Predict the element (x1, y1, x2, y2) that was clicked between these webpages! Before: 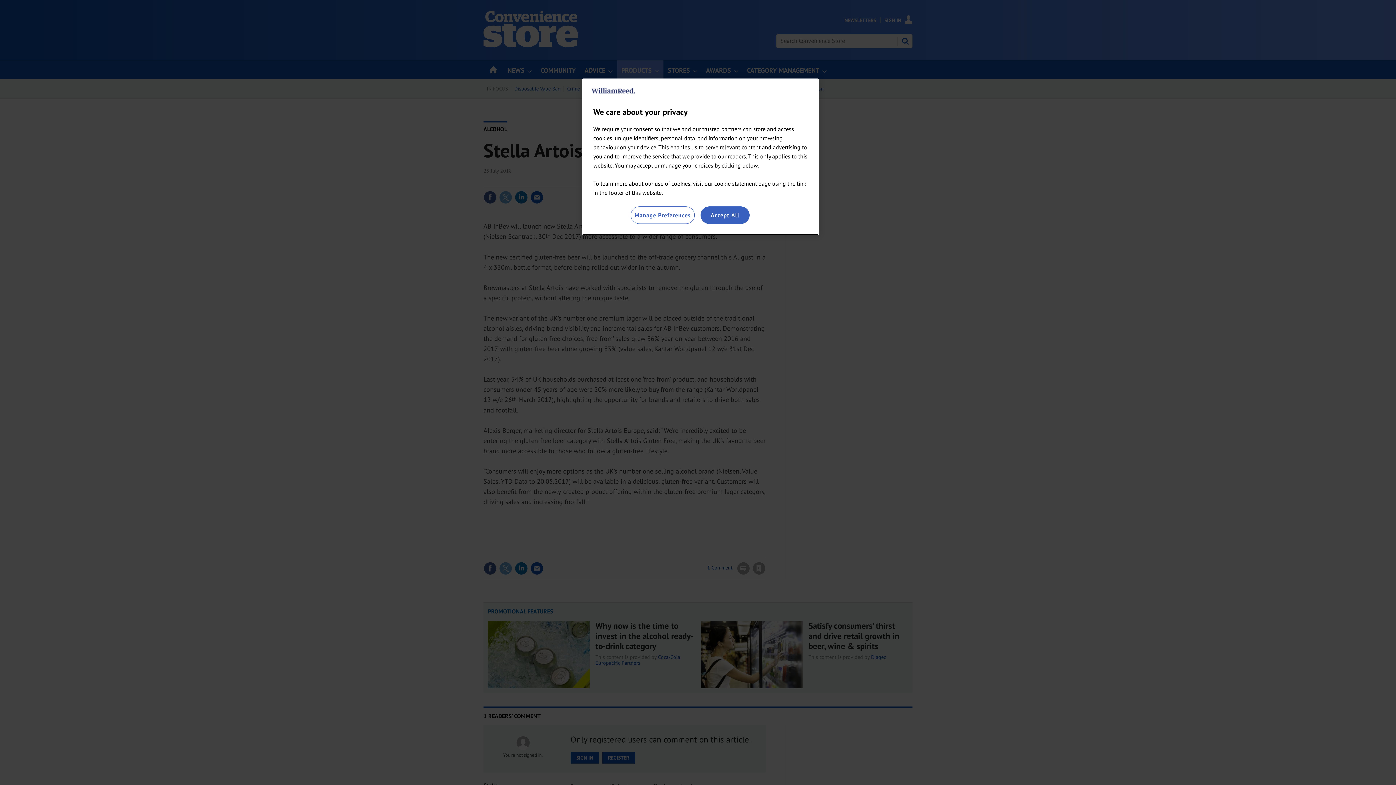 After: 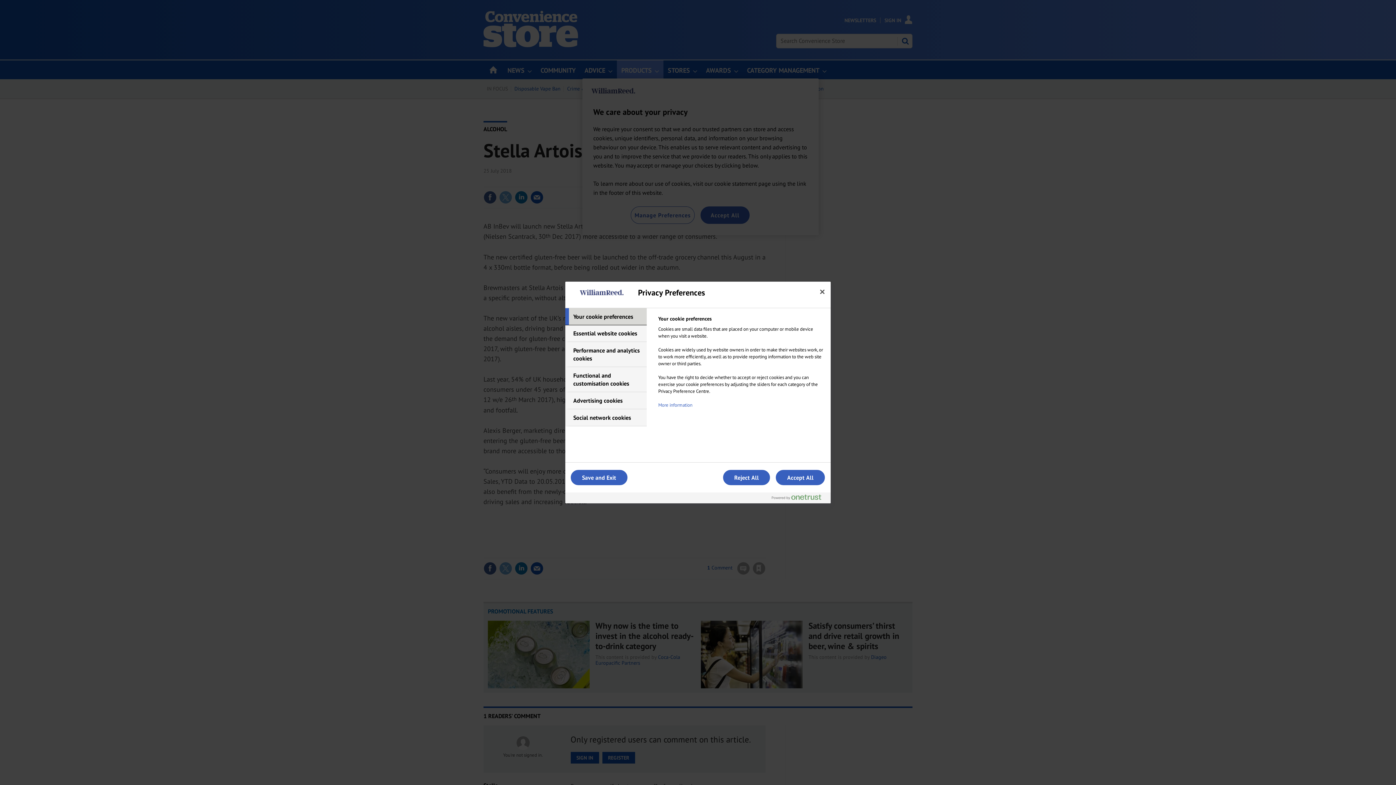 Action: label: Manage Preferences bbox: (630, 206, 694, 224)